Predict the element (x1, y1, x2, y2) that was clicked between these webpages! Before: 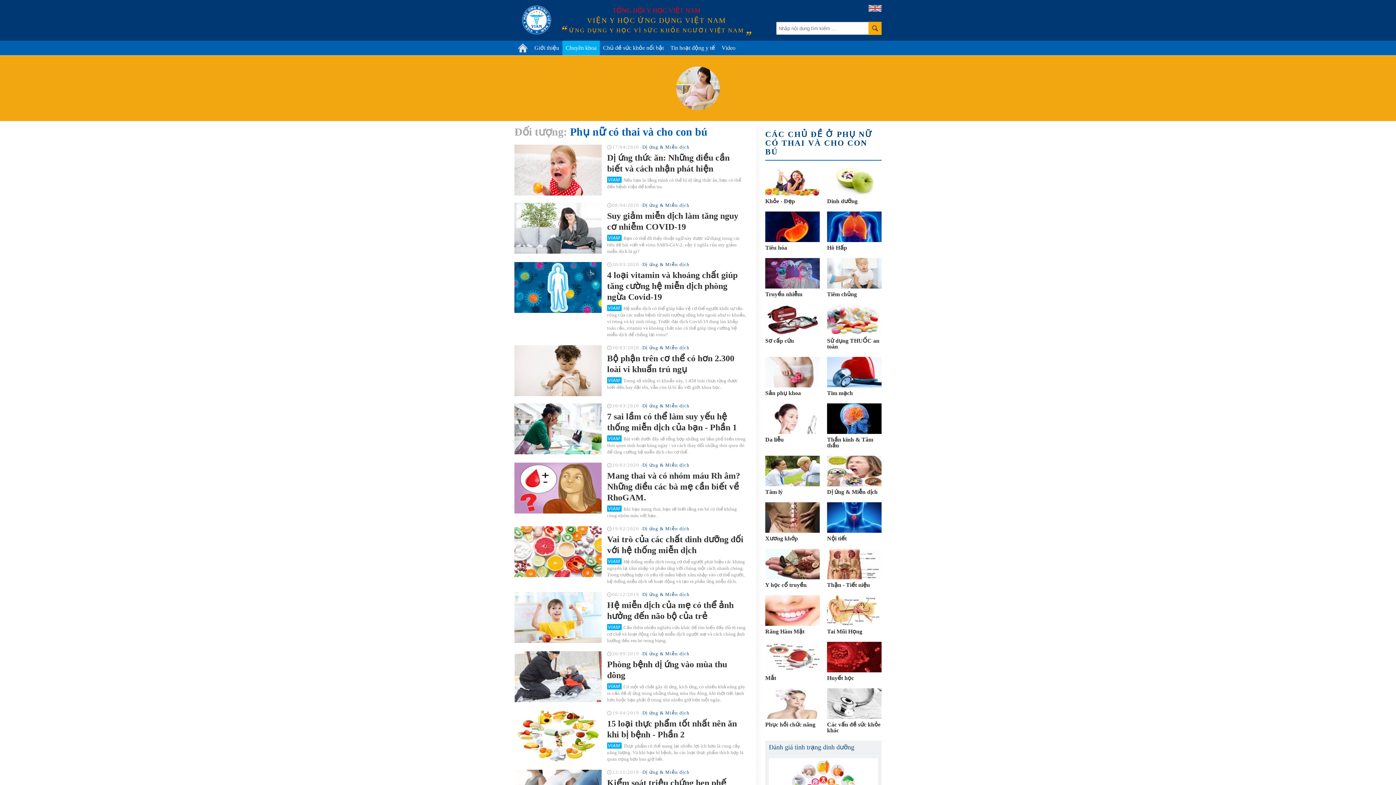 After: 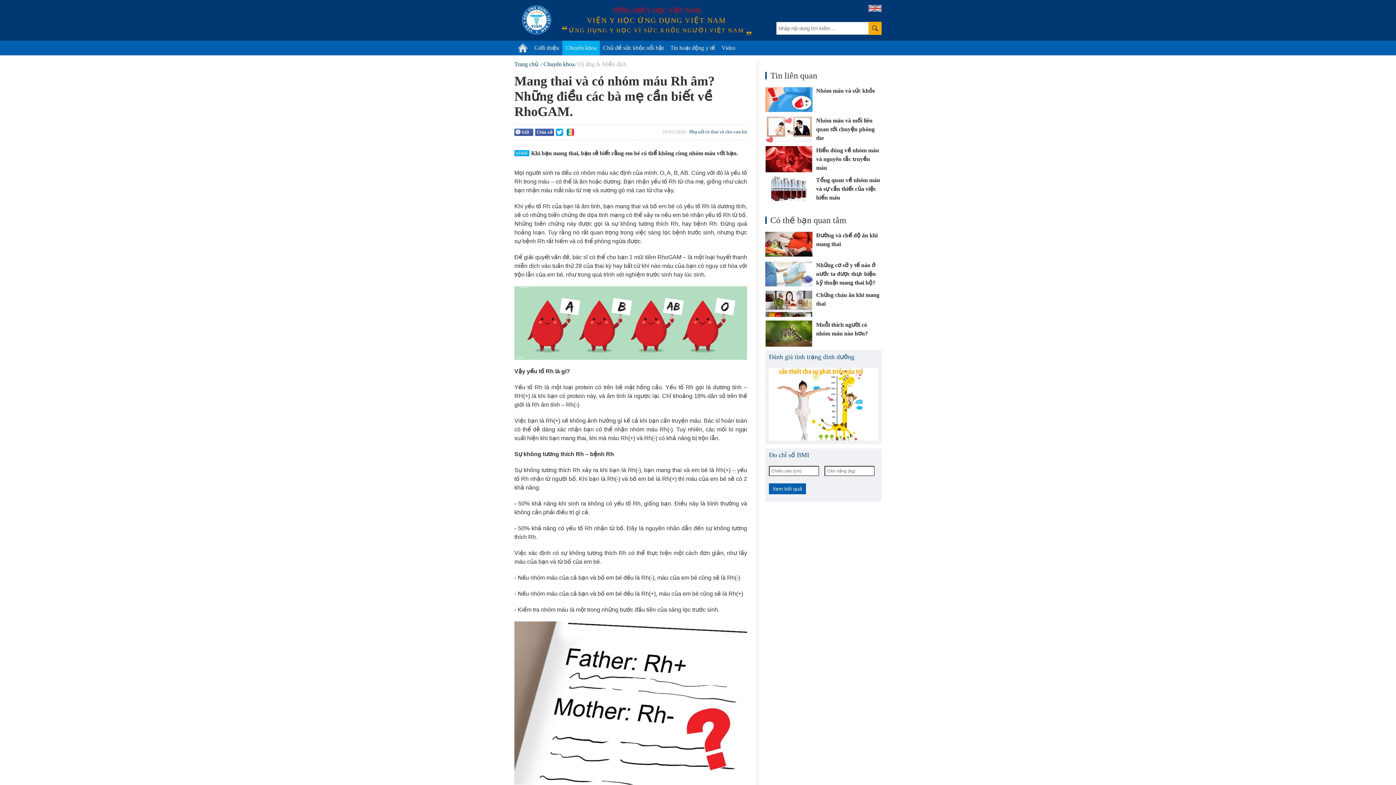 Action: bbox: (514, 462, 601, 513)